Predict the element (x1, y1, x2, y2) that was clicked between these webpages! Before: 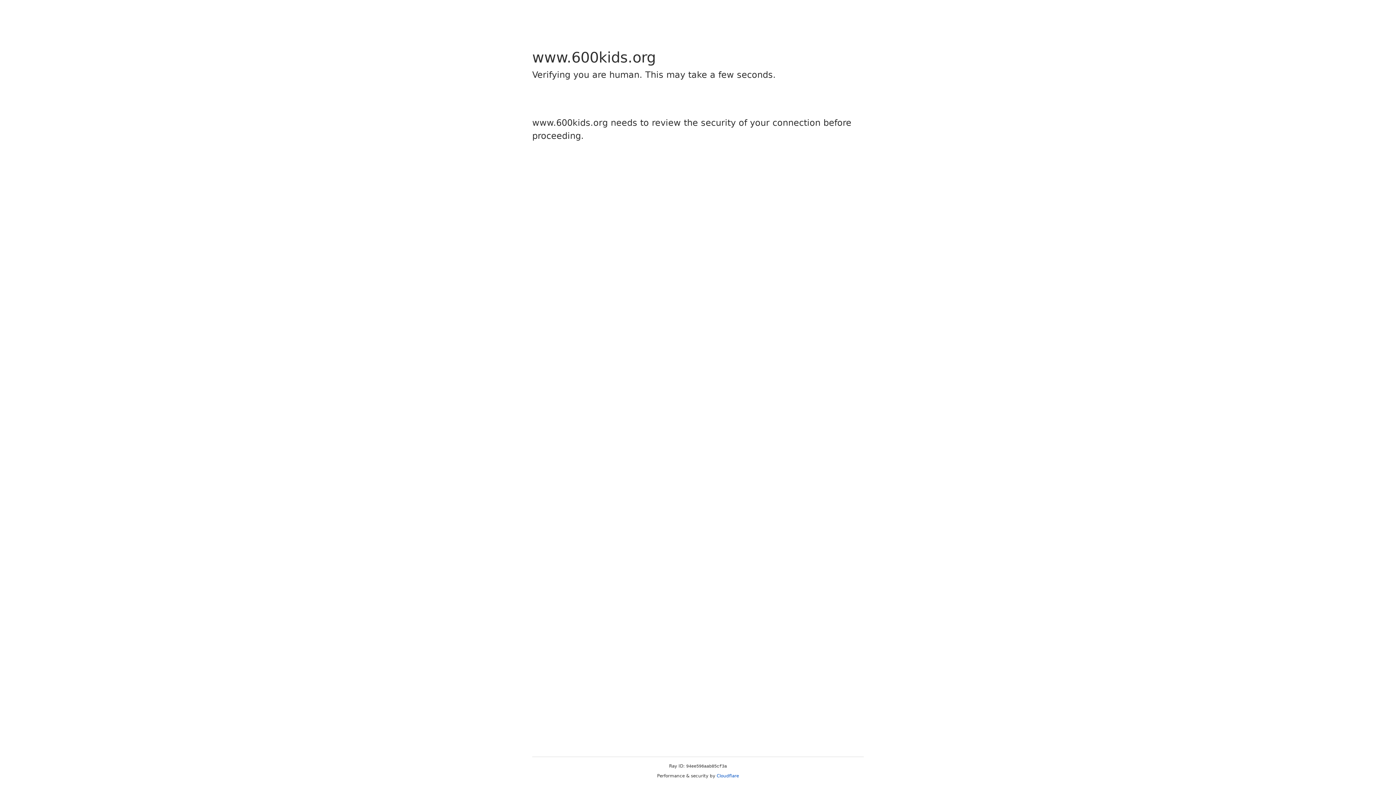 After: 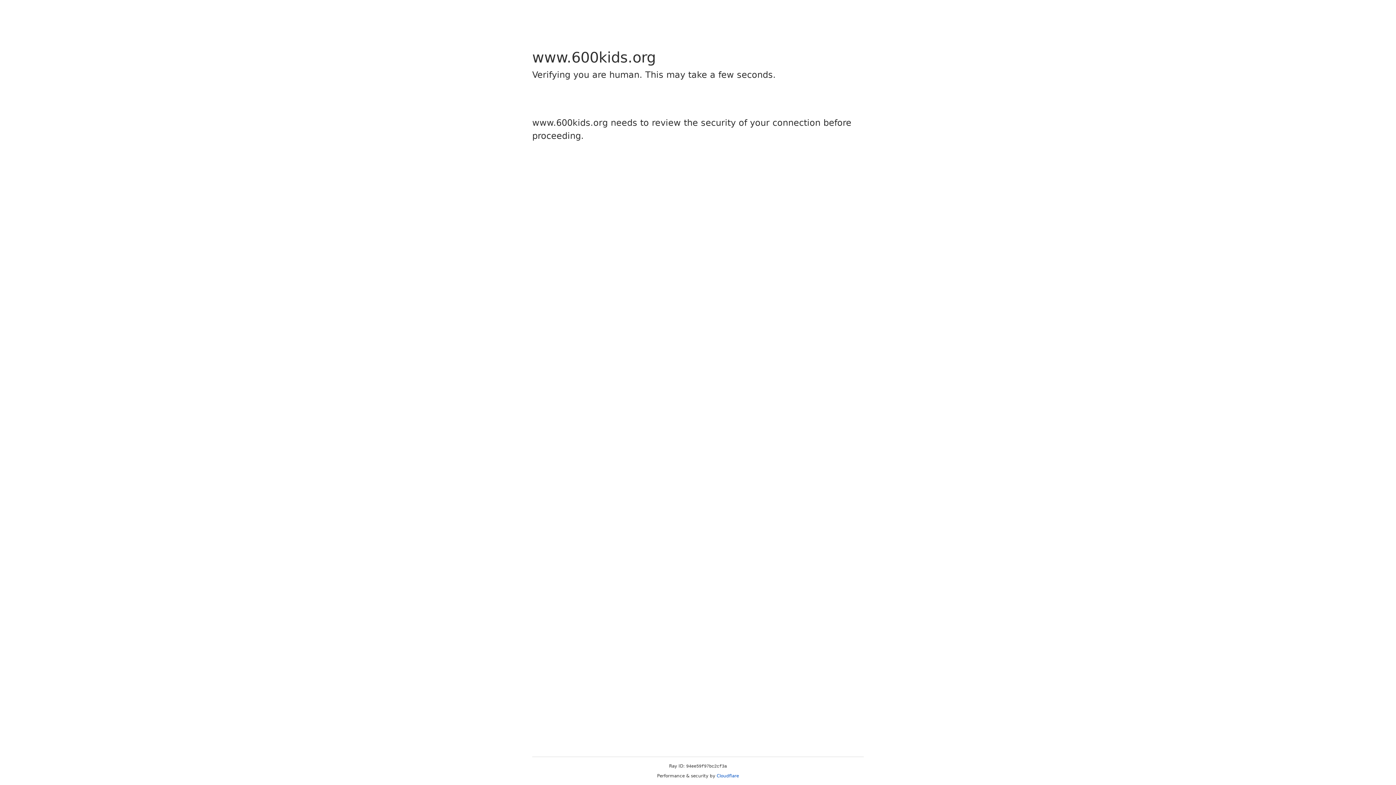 Action: label: Cloudflare bbox: (716, 773, 739, 778)